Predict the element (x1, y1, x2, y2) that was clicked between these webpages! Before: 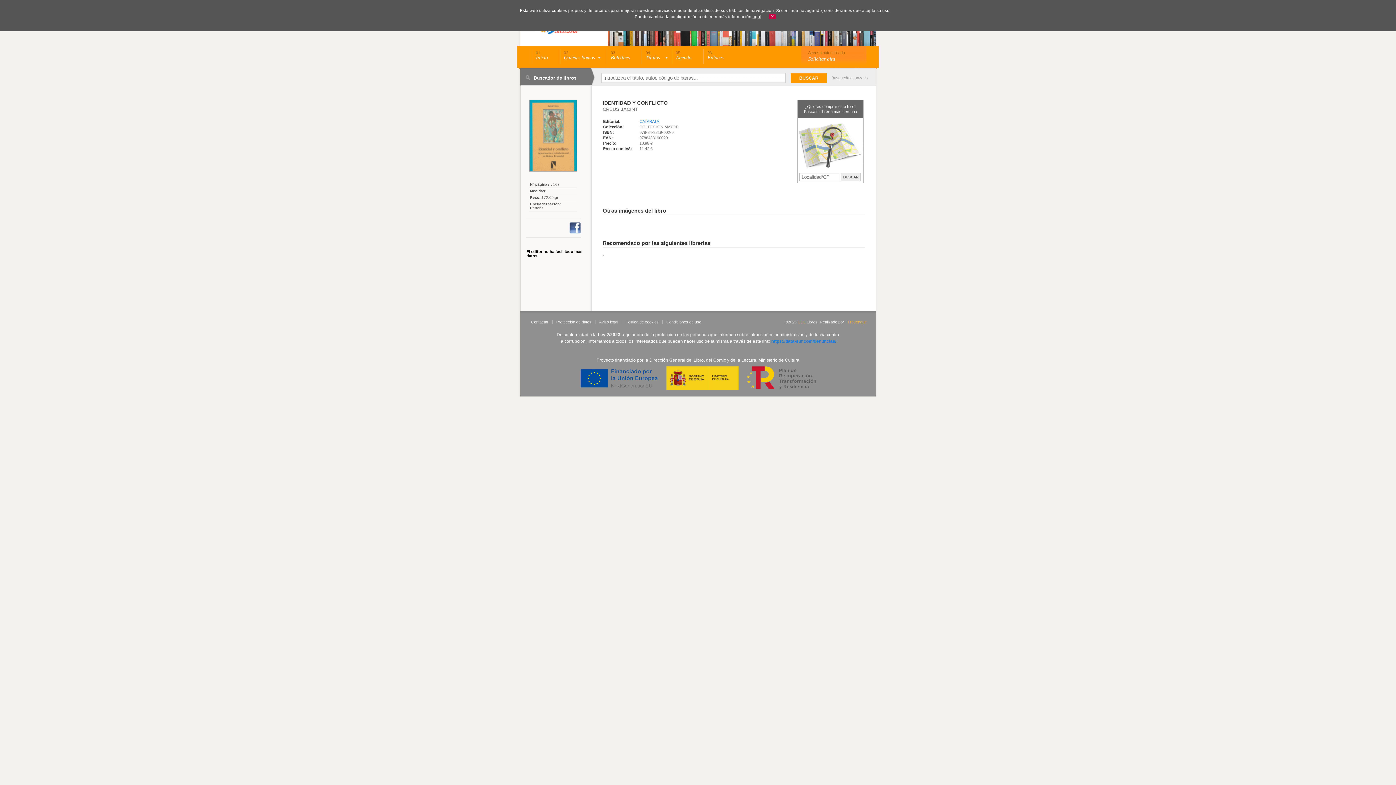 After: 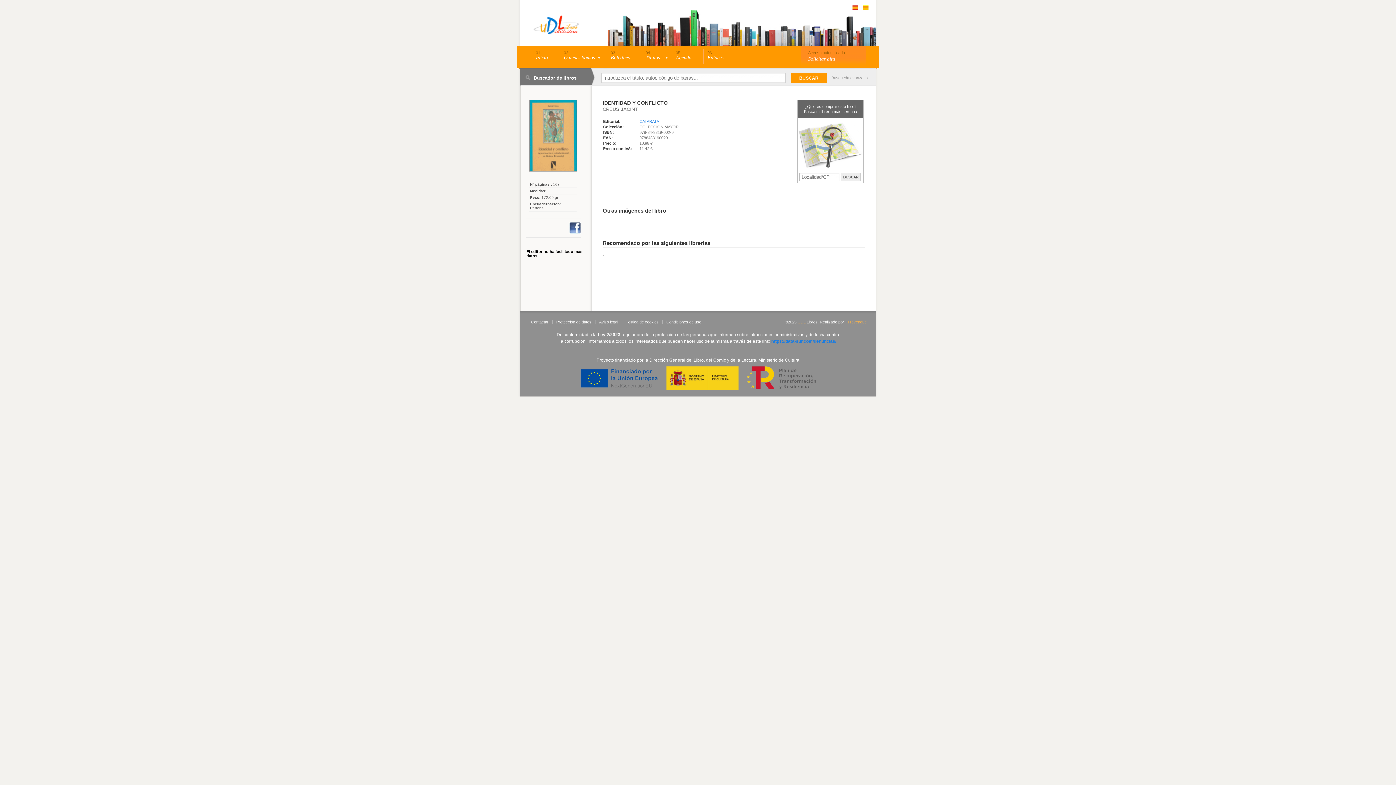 Action: bbox: (769, 14, 776, 19) label: X